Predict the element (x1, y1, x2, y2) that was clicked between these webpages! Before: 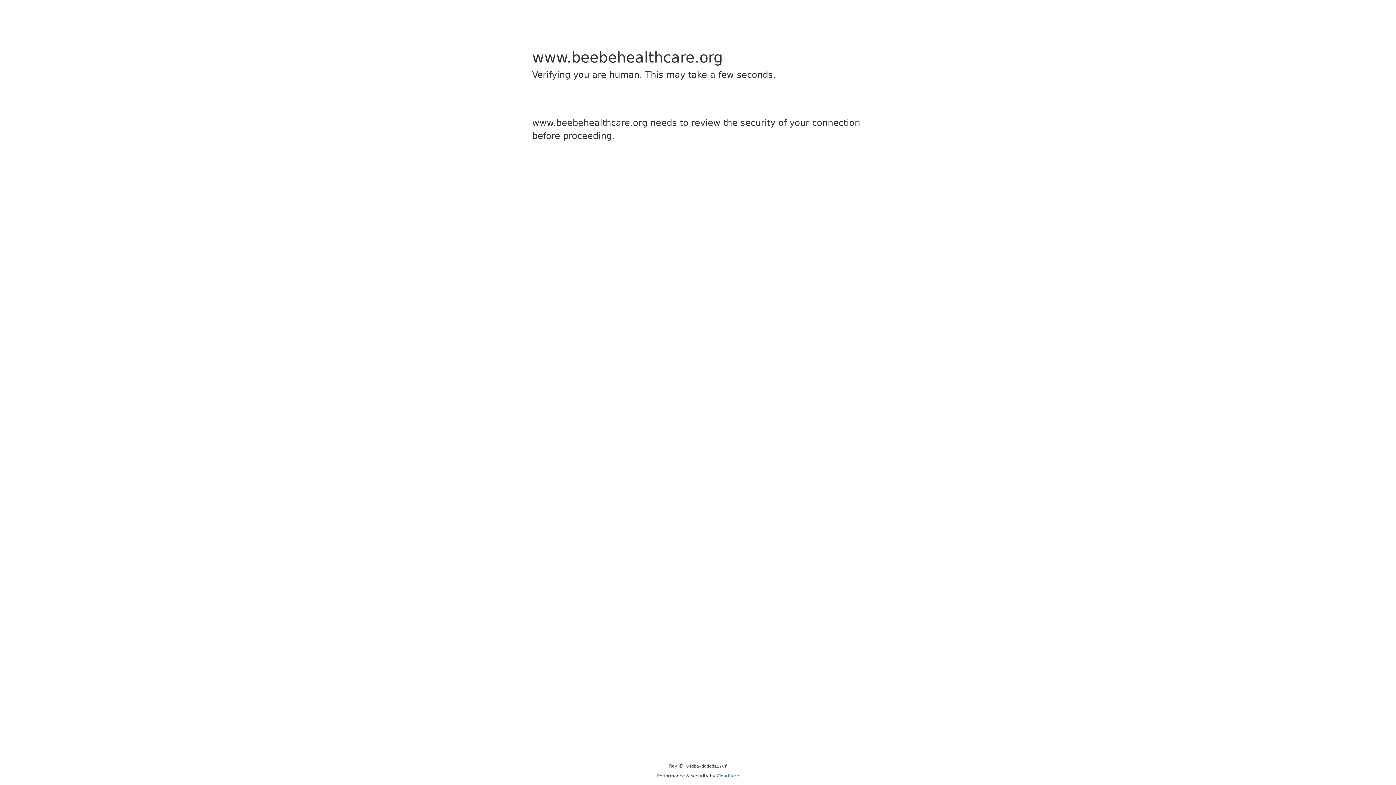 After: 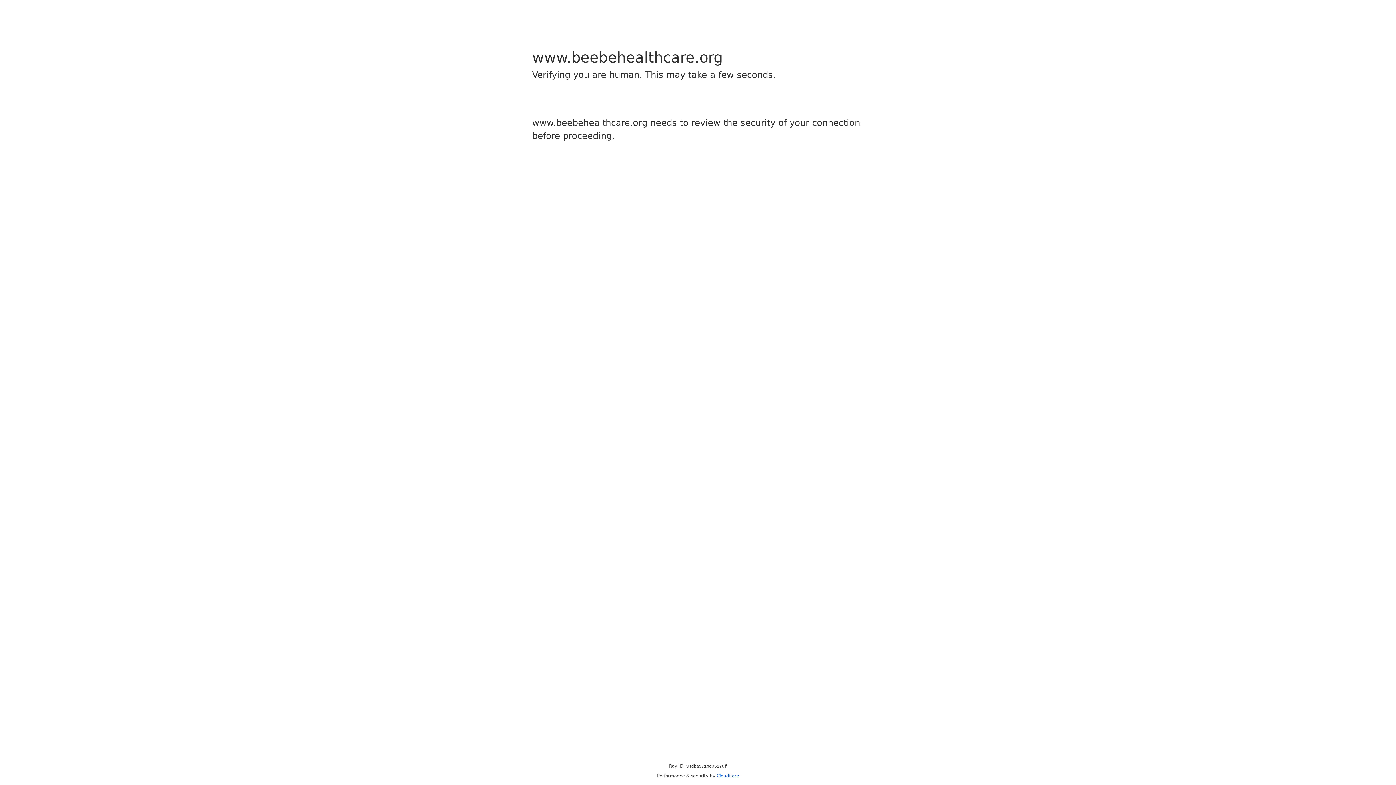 Action: bbox: (716, 773, 739, 778) label: Cloudflare